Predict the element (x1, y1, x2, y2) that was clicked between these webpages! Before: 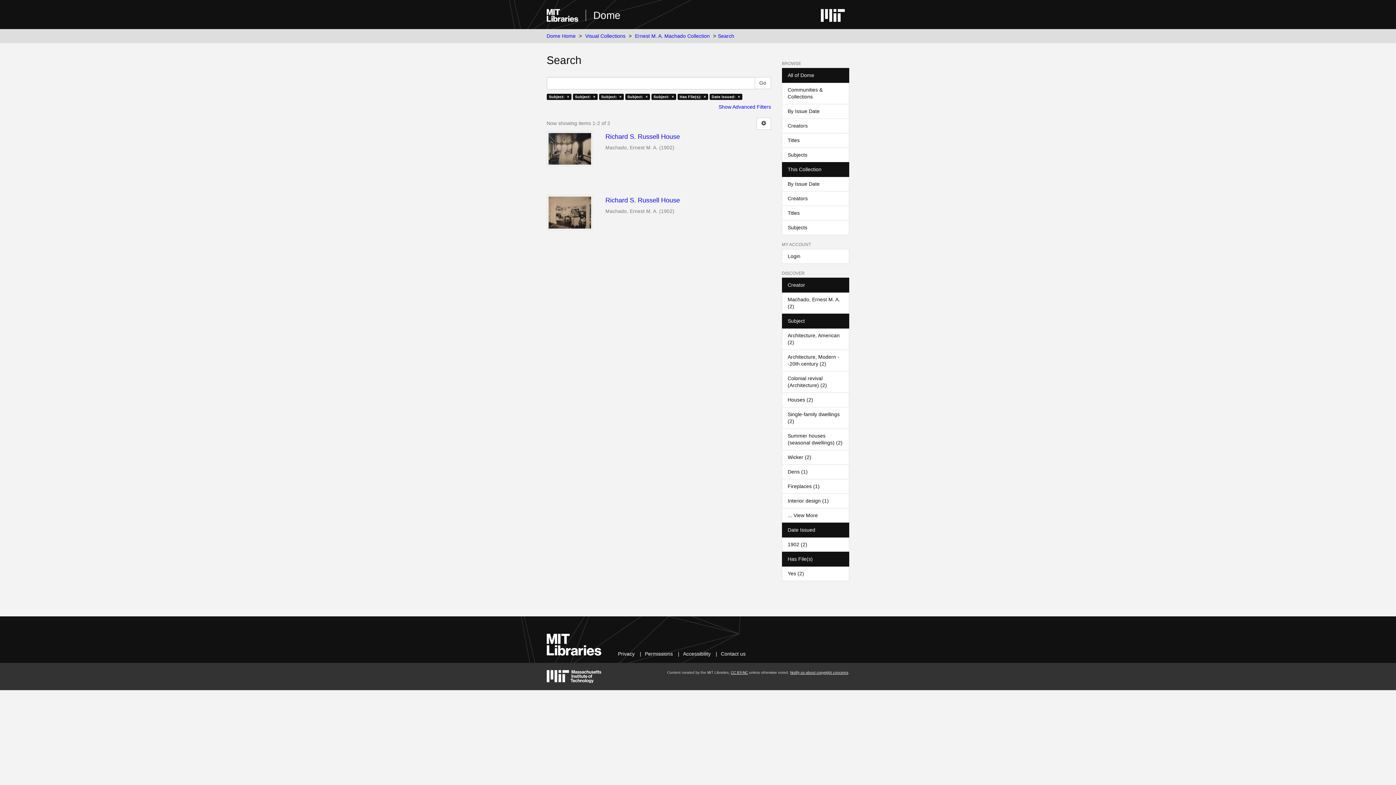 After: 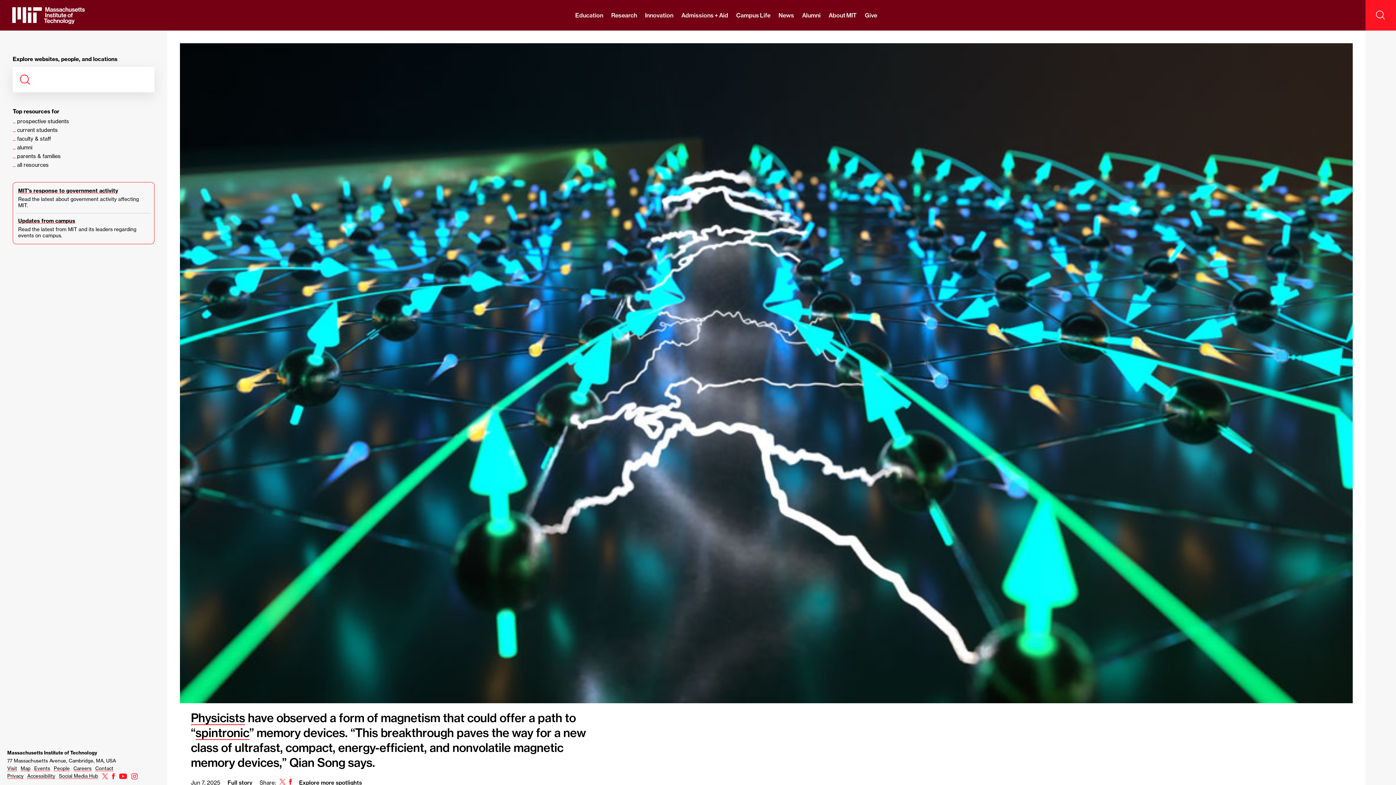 Action: bbox: (546, 670, 601, 683)